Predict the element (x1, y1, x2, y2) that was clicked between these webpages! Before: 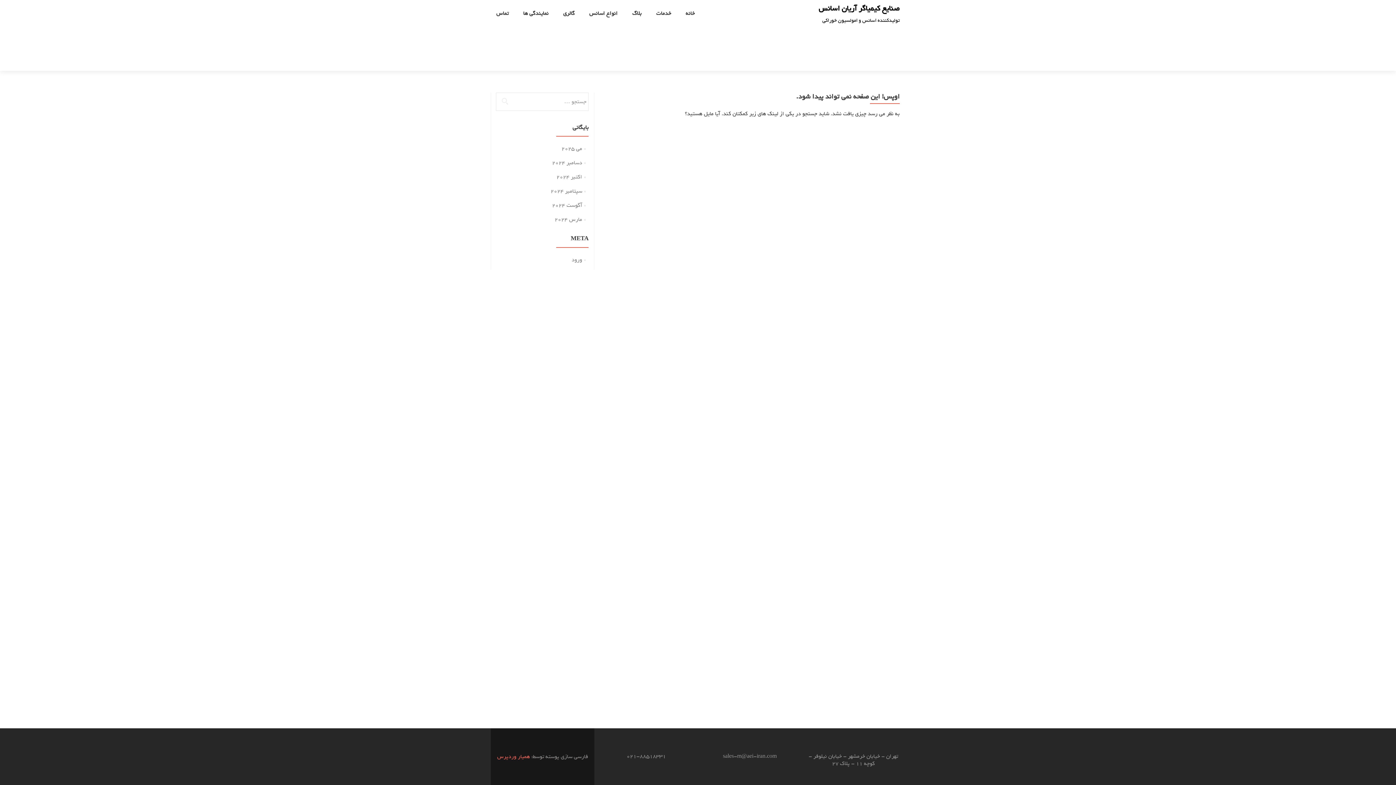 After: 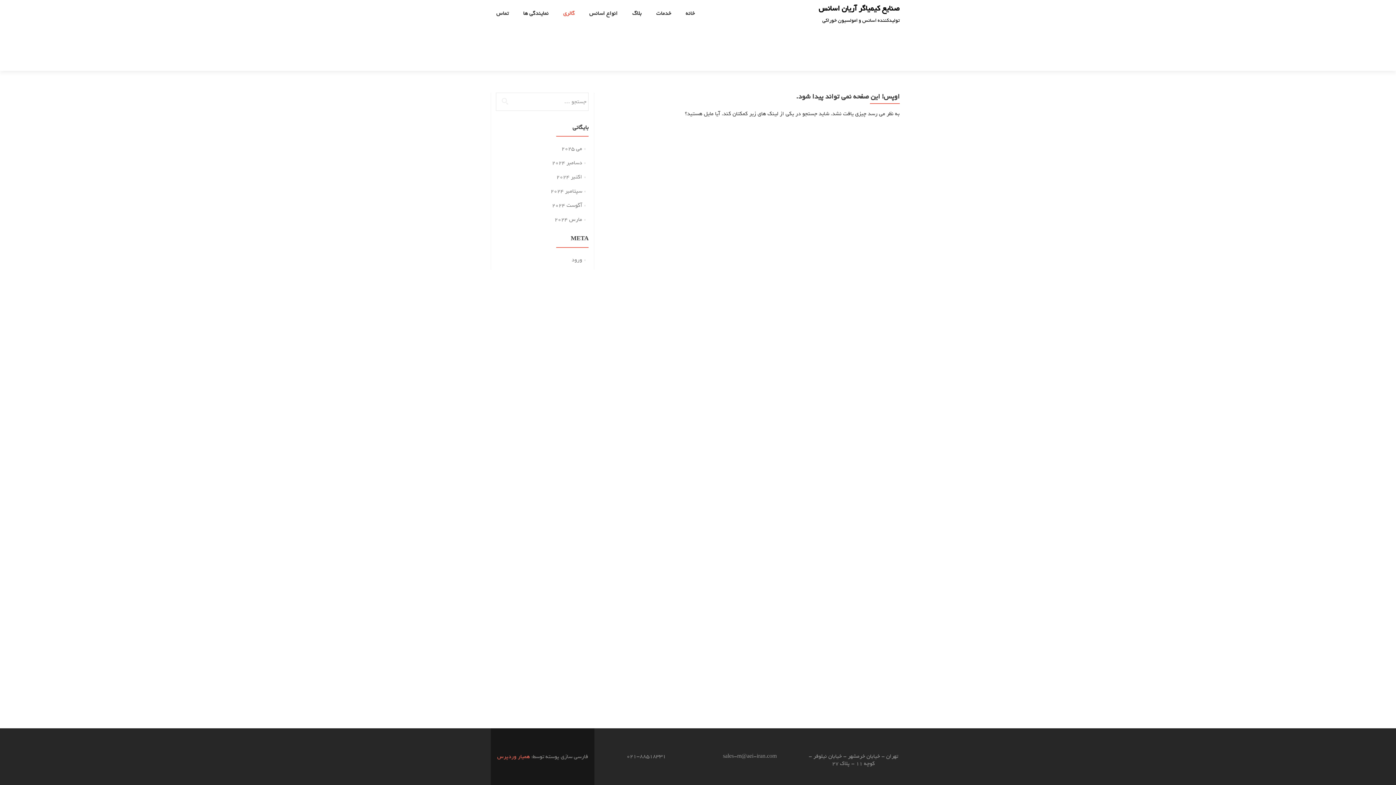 Action: bbox: (563, 7, 574, 20) label: گالری